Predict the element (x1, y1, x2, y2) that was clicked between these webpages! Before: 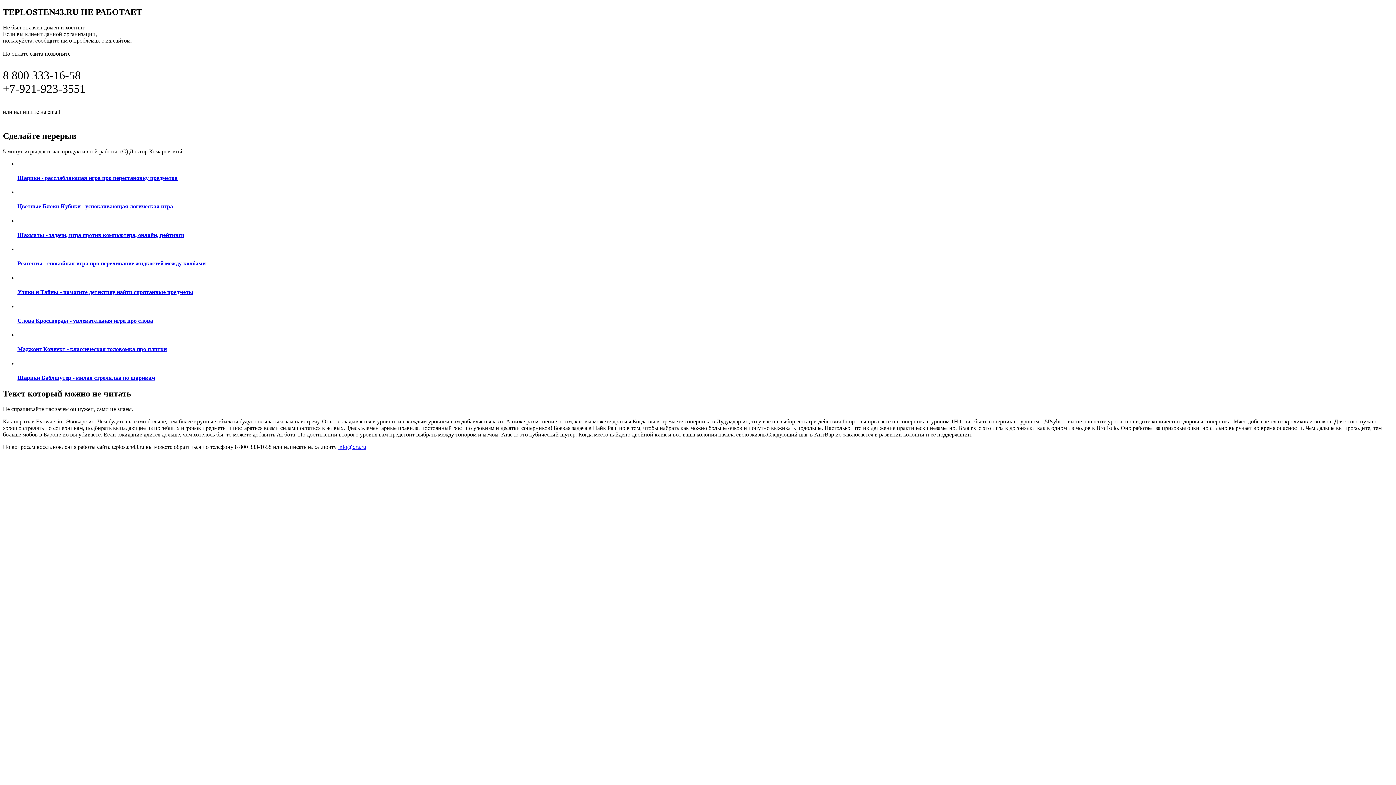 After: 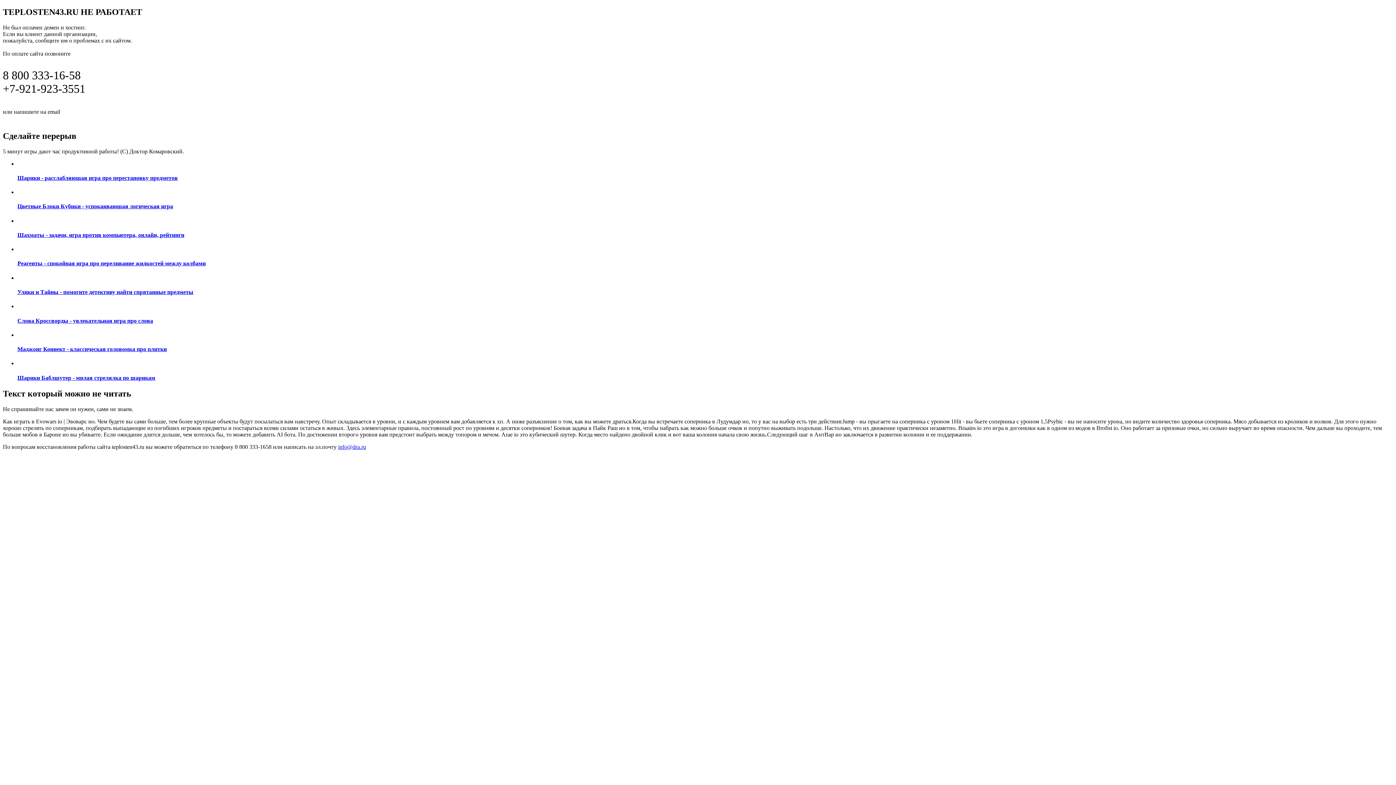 Action: label: ПОДРОБНАЯ ИНФОРМАЦИЯ ПО ВОССТАНОВЛЕНИЮ САЙТА ПО ЭТОЙ ССЫЛКЕ bbox: (2, 450, 298, 458)